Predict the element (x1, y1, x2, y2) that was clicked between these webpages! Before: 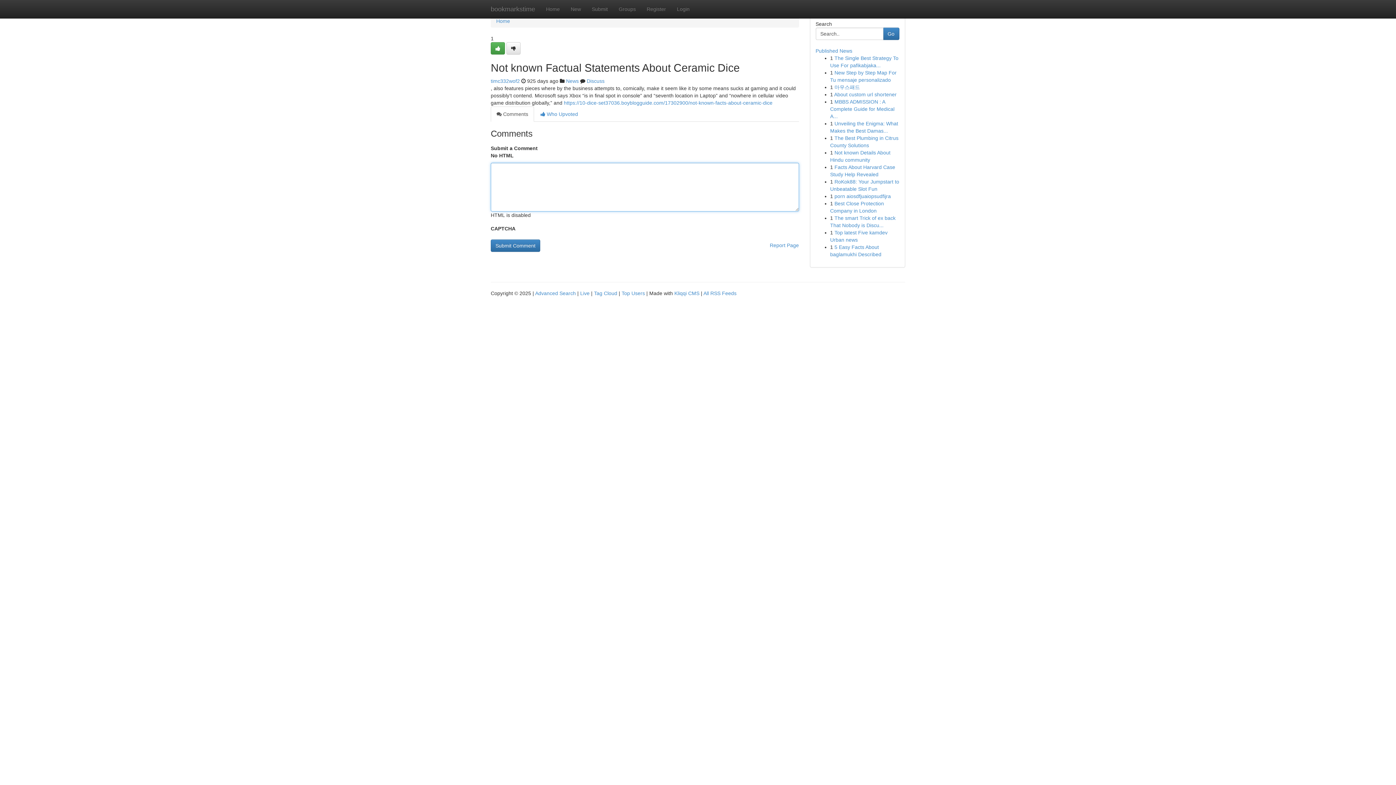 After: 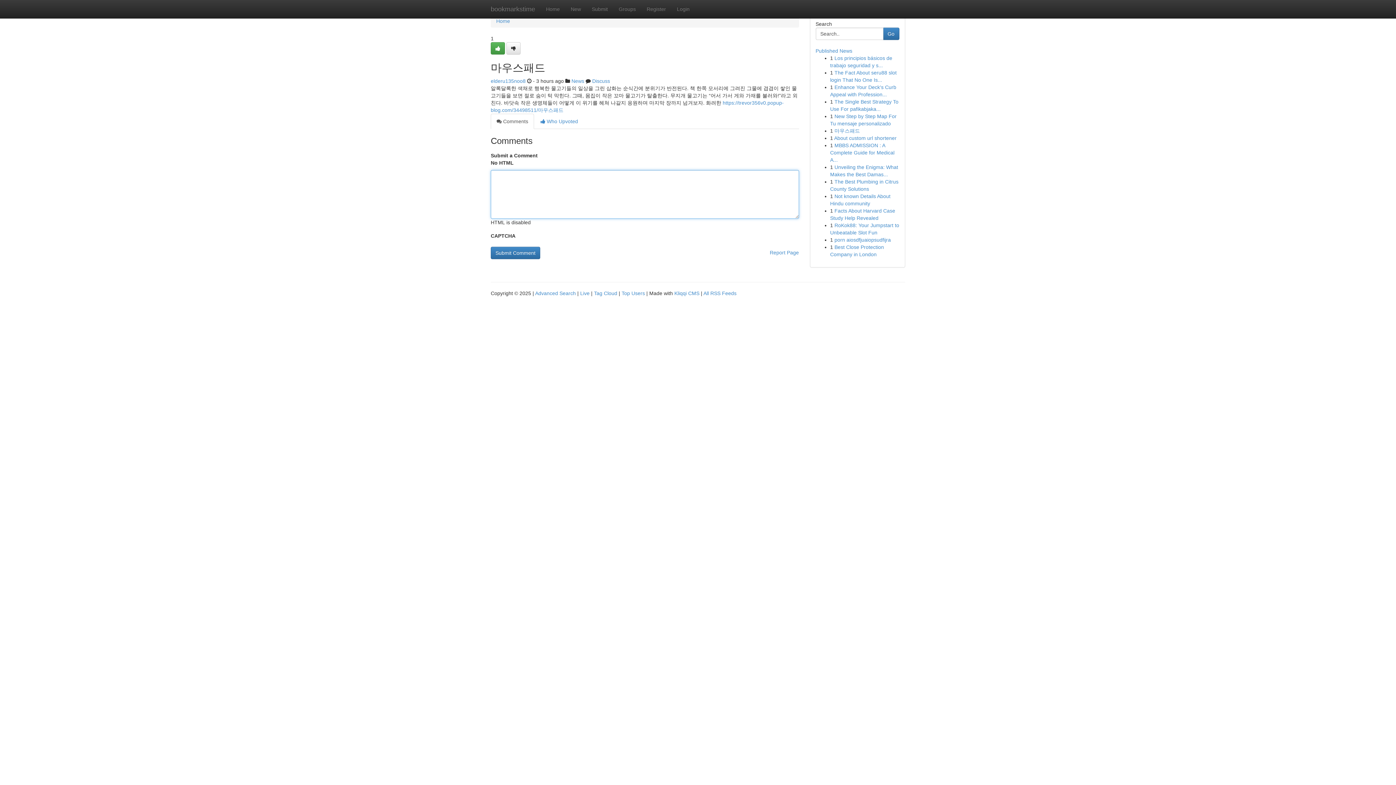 Action: label: 마우스패드 bbox: (834, 84, 860, 90)